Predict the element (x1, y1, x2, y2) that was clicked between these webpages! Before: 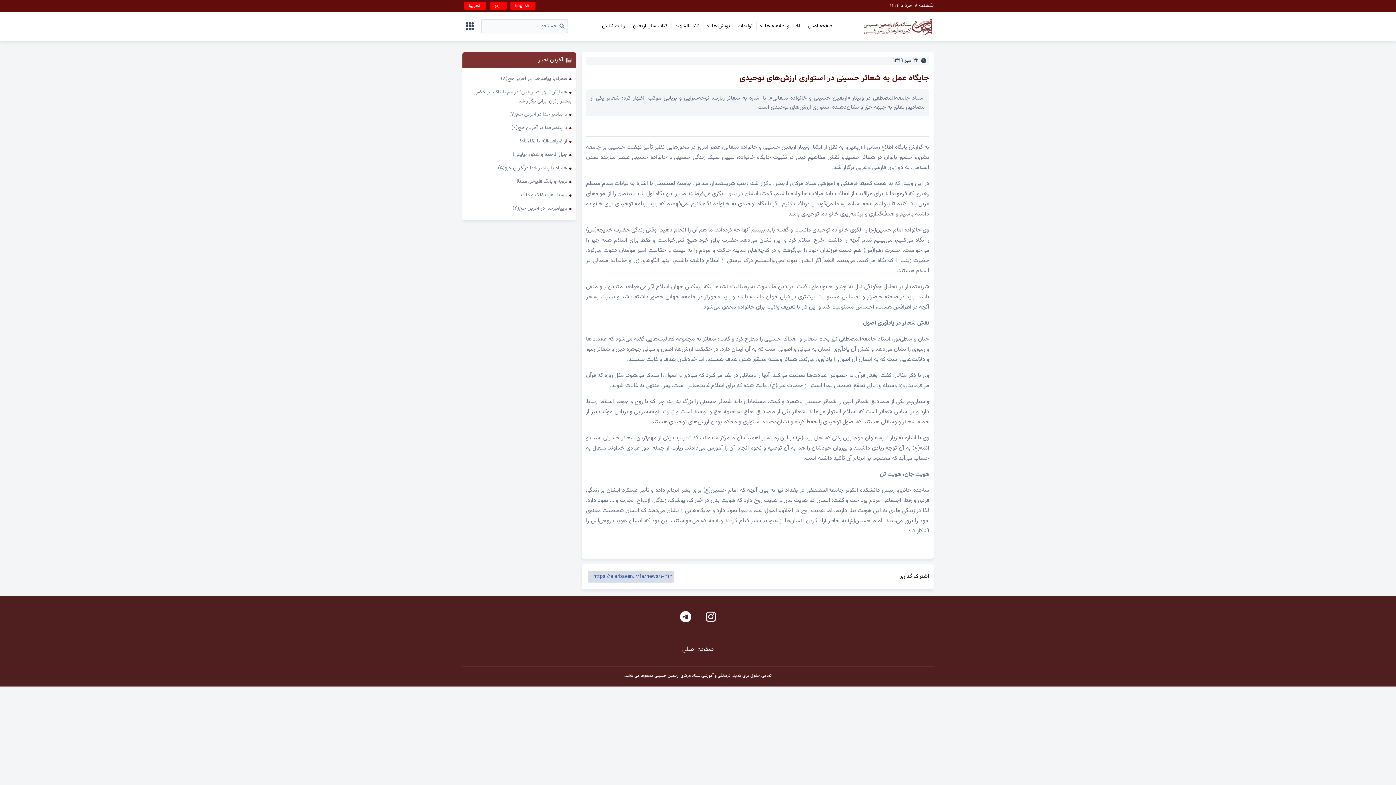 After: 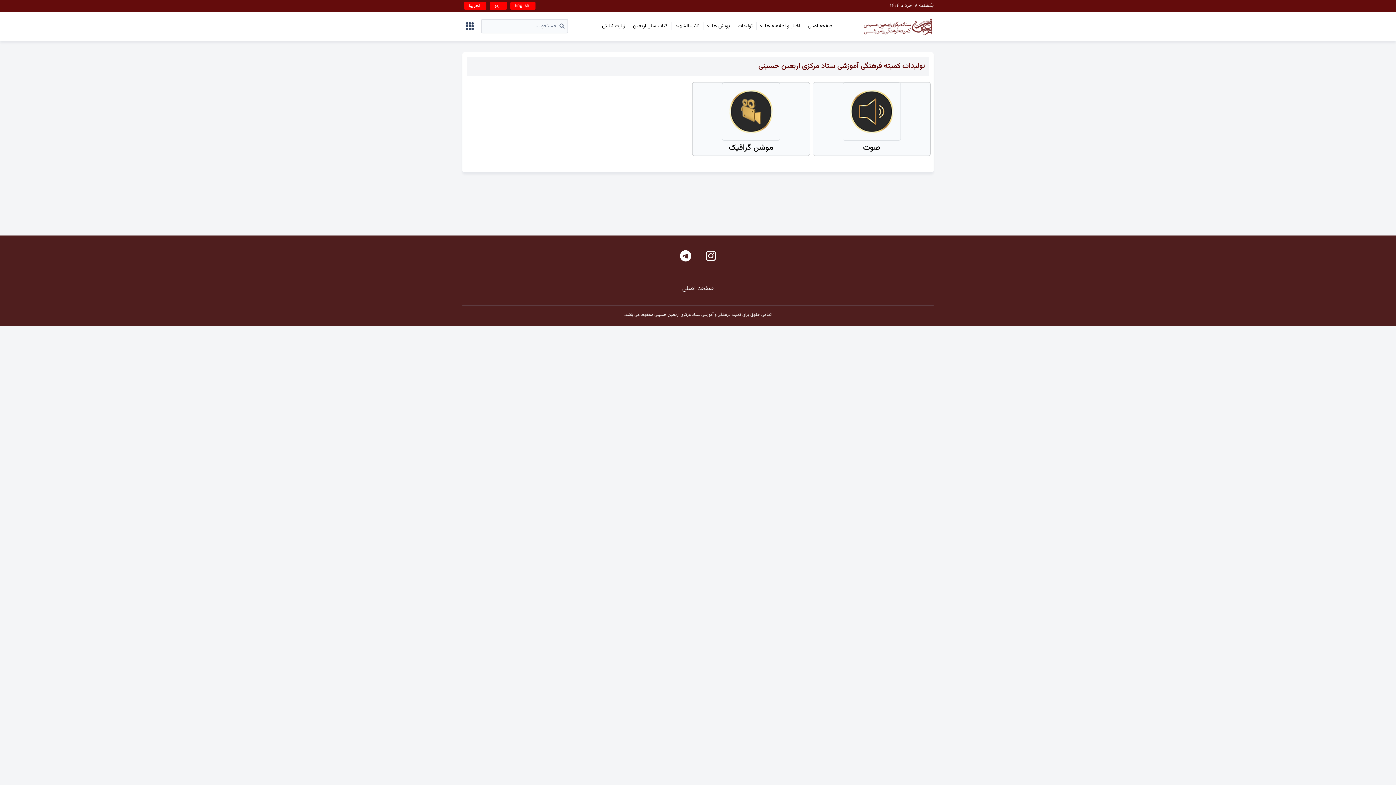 Action: bbox: (737, 22, 752, 30) label: تولیدات